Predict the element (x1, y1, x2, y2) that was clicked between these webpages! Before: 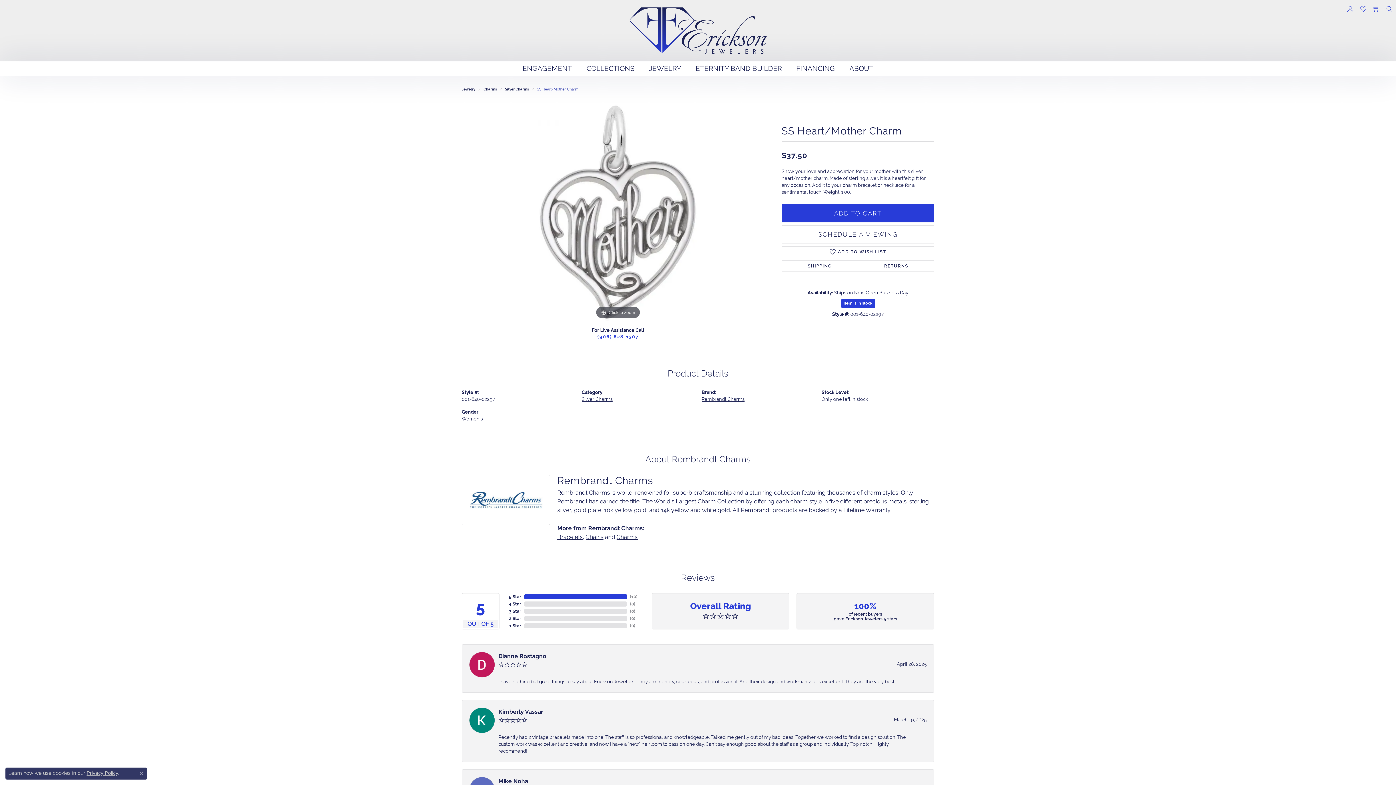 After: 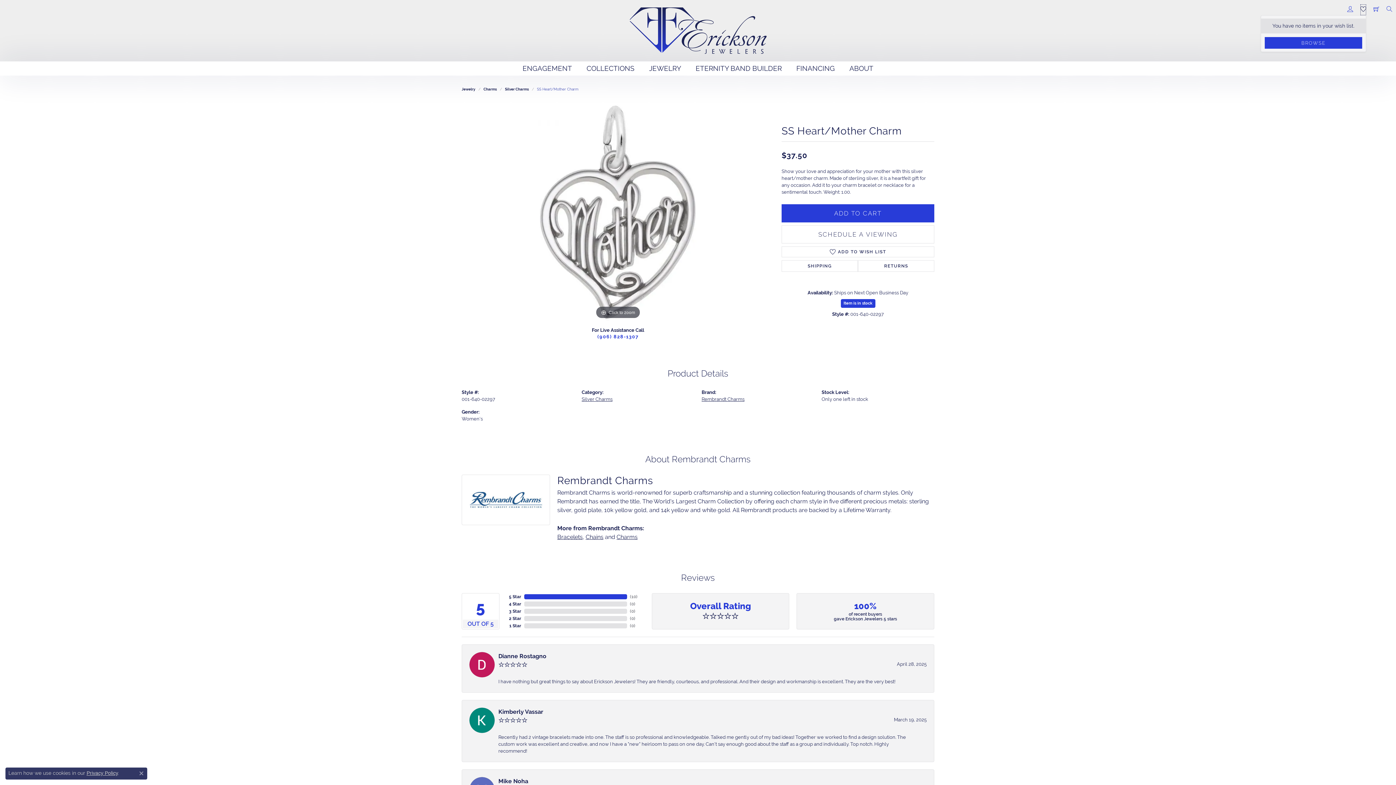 Action: bbox: (1360, 4, 1366, 15) label: My Wish List